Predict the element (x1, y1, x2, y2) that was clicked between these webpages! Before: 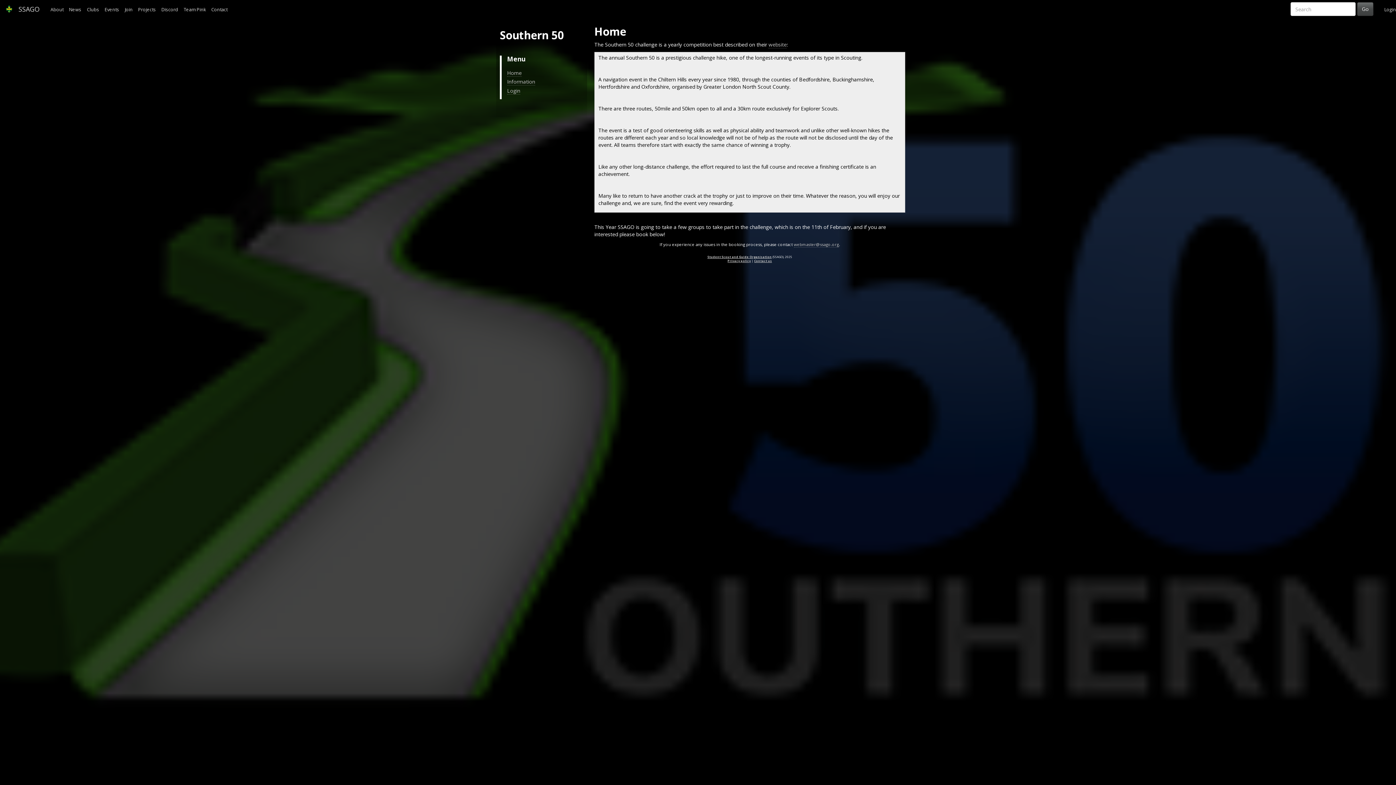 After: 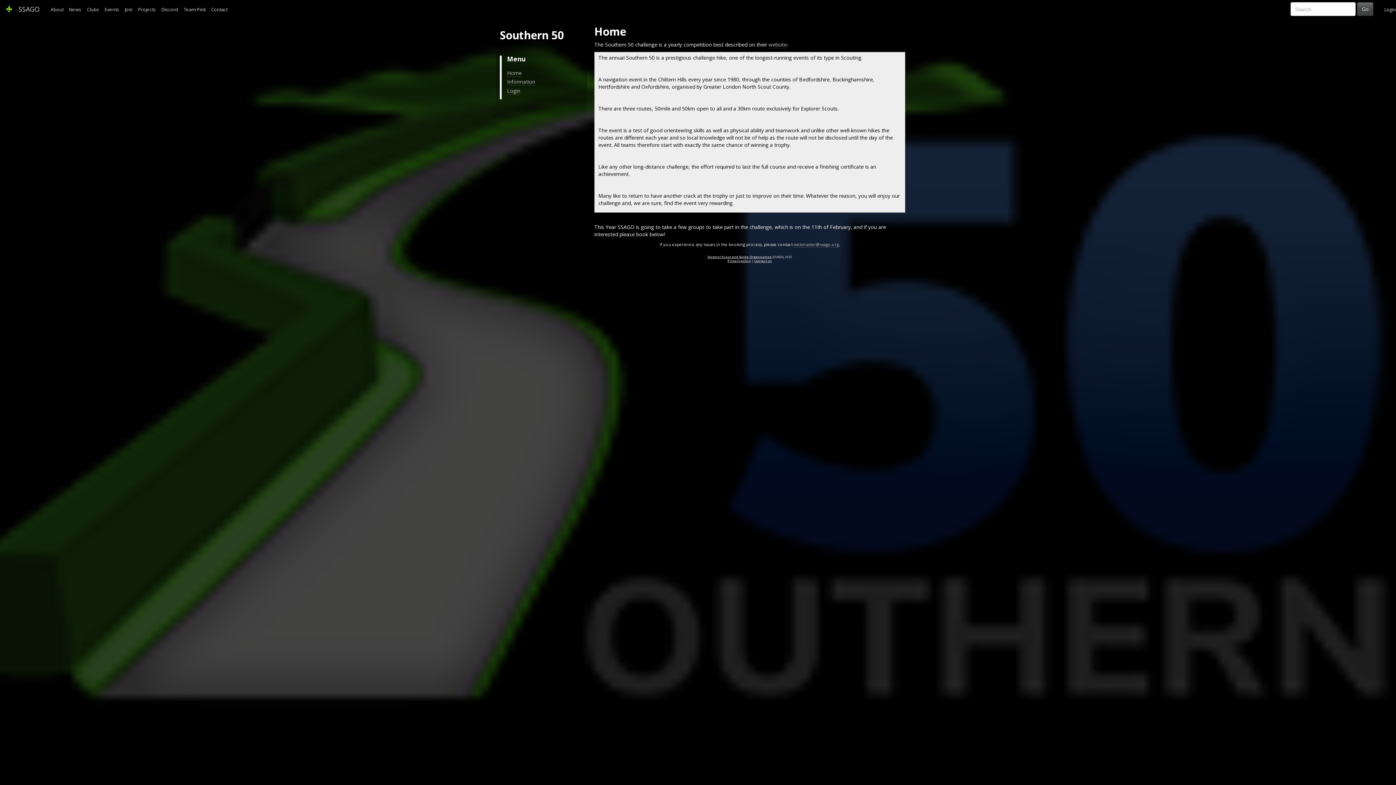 Action: label: Home bbox: (507, 69, 521, 76)